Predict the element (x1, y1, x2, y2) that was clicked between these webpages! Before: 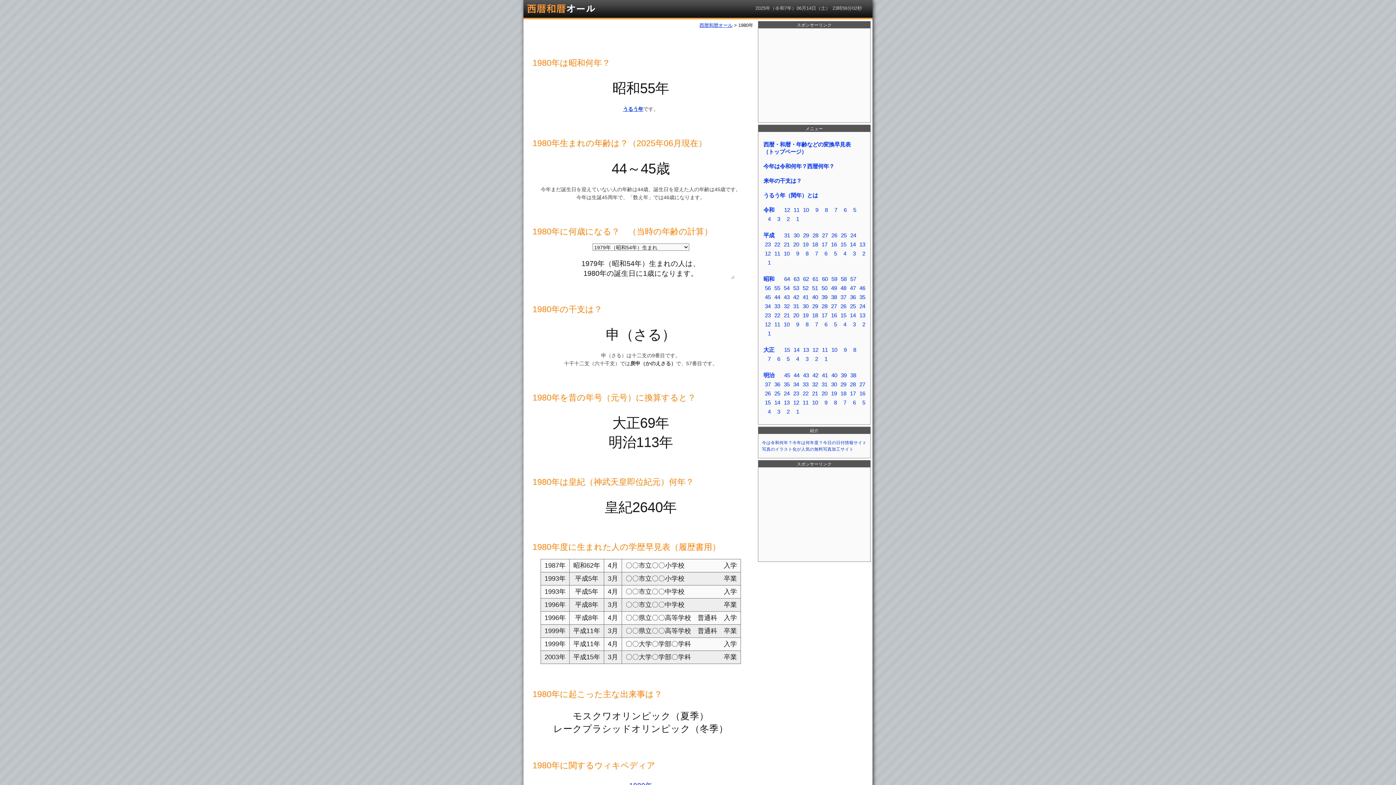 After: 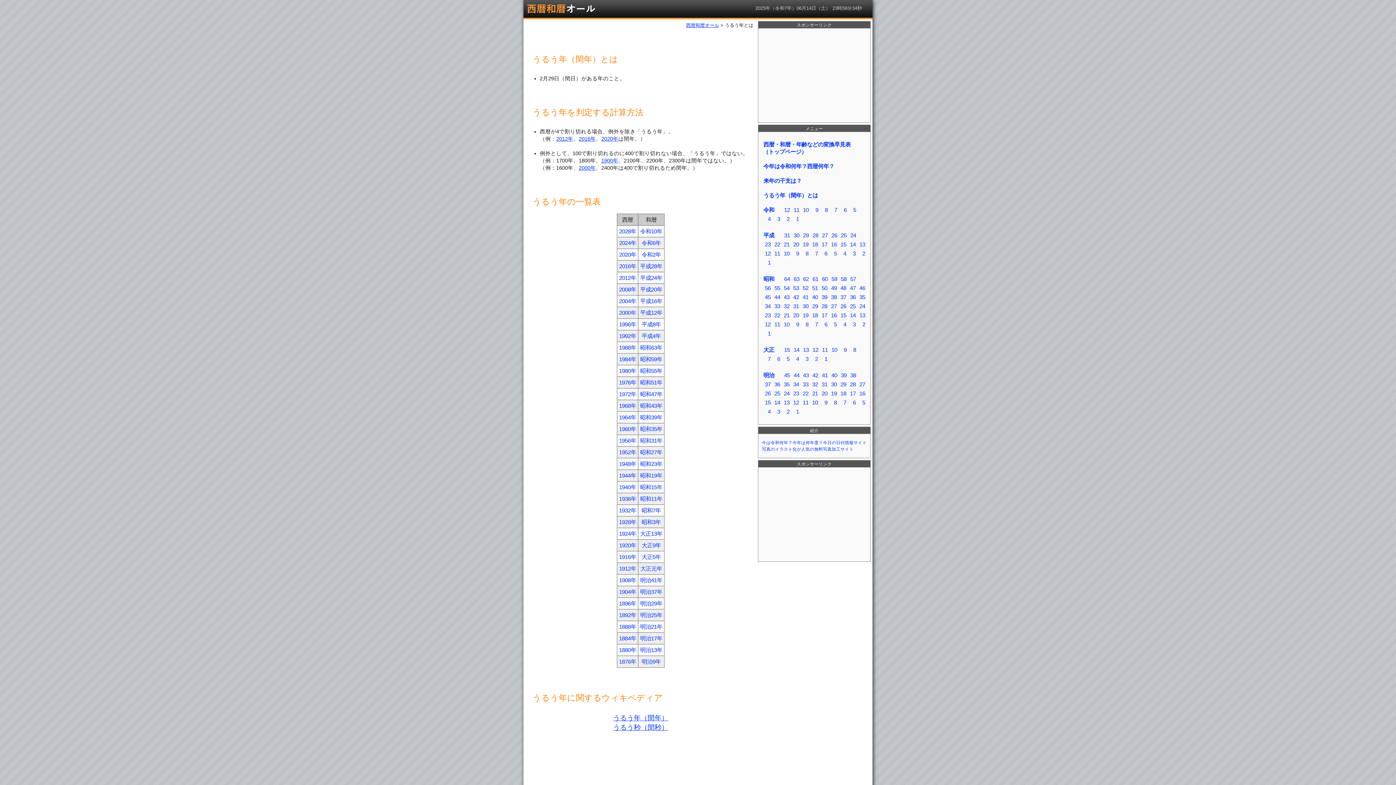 Action: bbox: (763, 192, 818, 198) label: うるう年（閏年）とは